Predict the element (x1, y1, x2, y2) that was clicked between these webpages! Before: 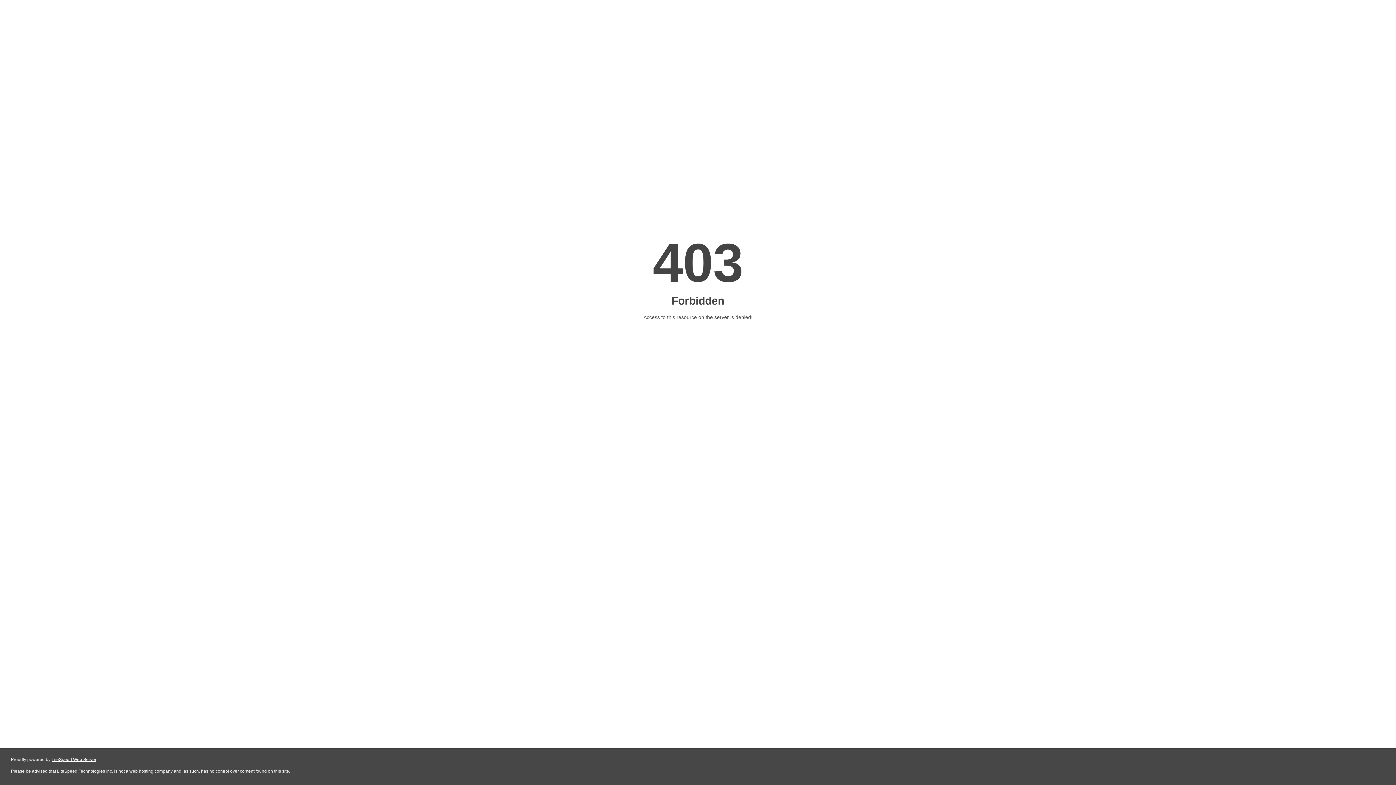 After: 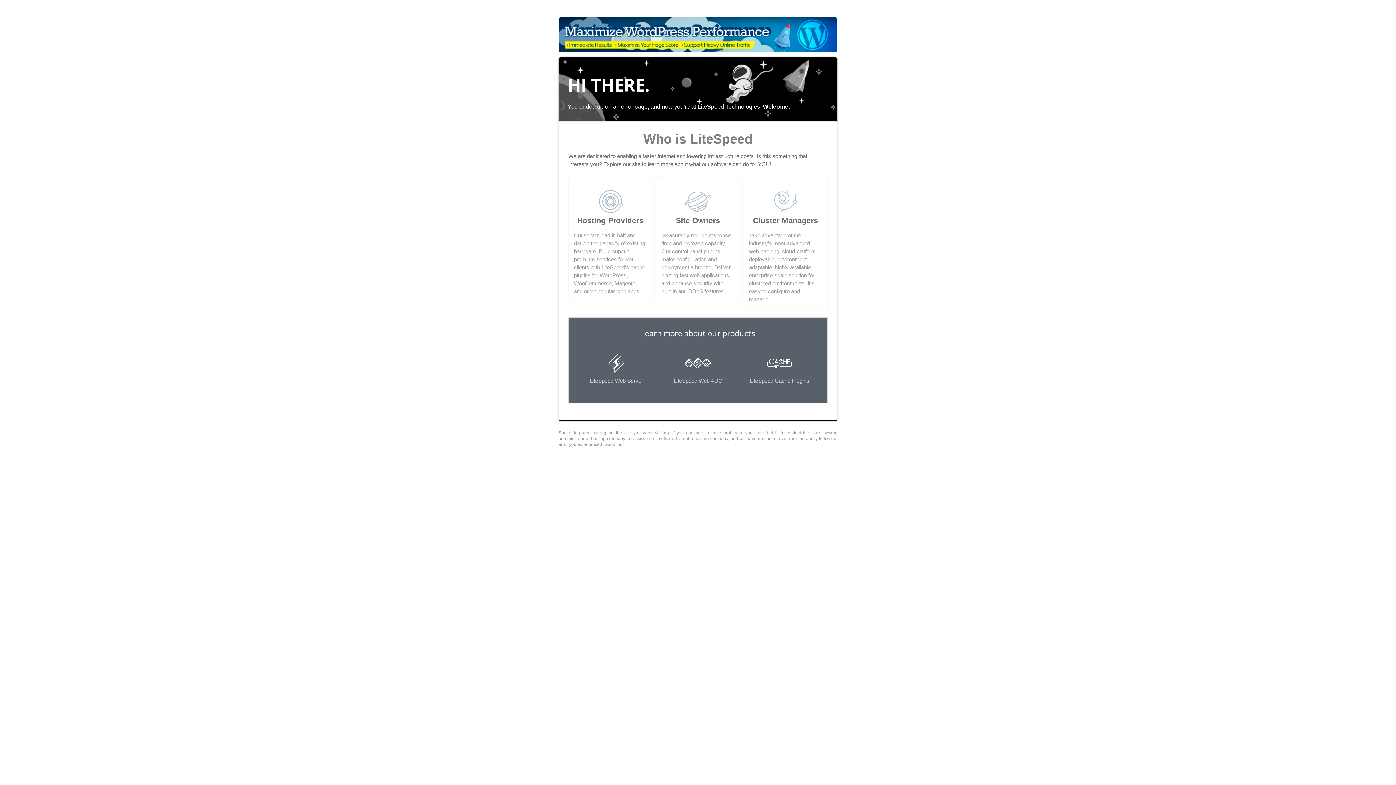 Action: bbox: (51, 757, 96, 762) label: LiteSpeed Web Server